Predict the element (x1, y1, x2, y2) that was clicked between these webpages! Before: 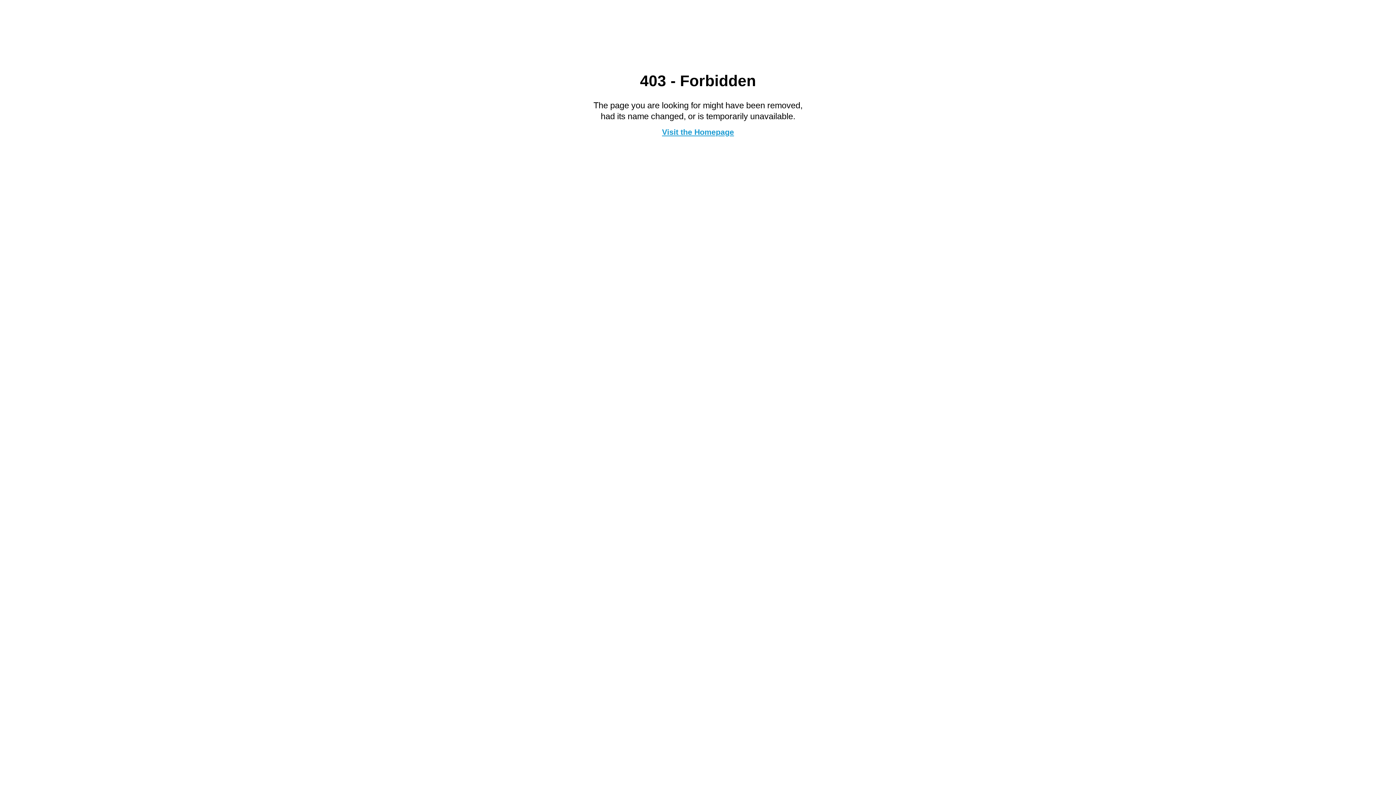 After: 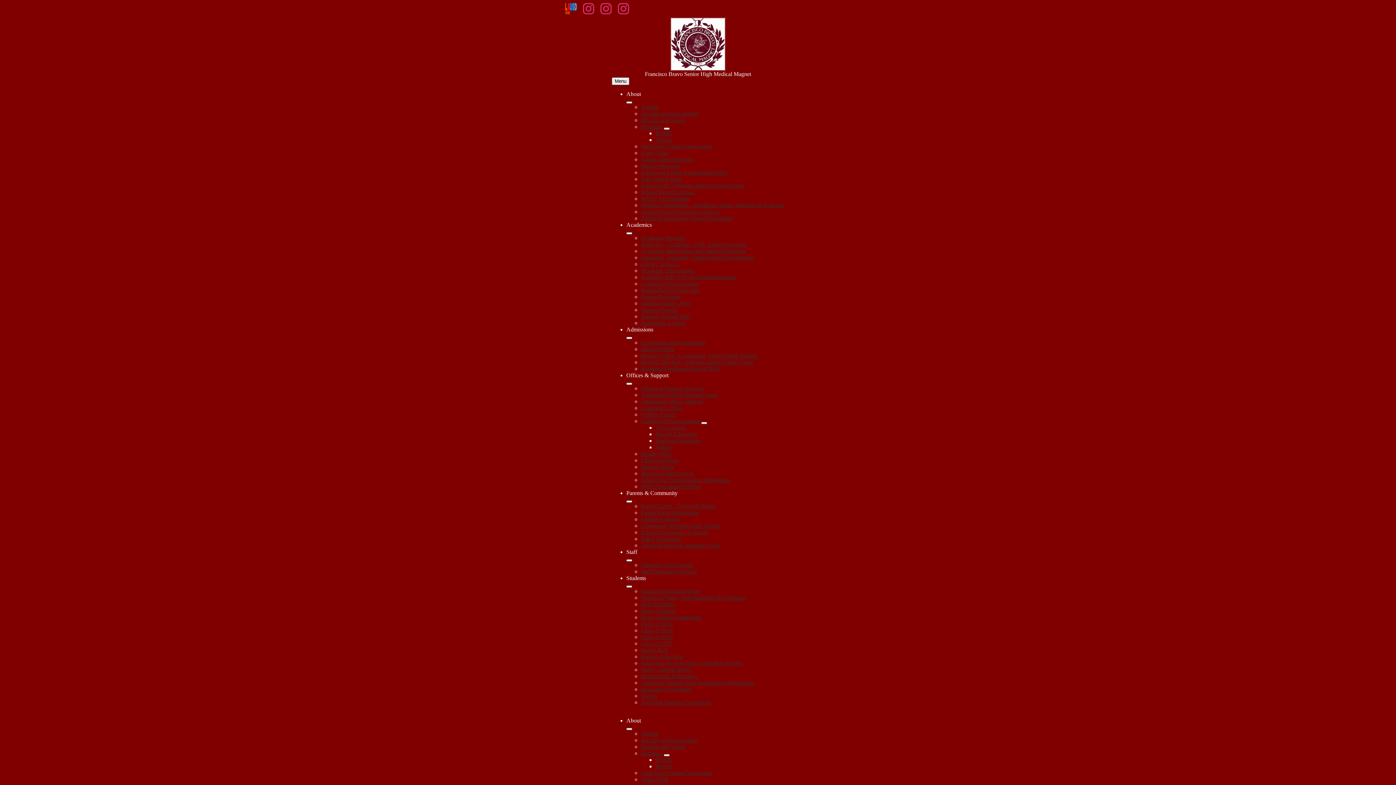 Action: label: Visit the Homepage bbox: (662, 127, 734, 136)